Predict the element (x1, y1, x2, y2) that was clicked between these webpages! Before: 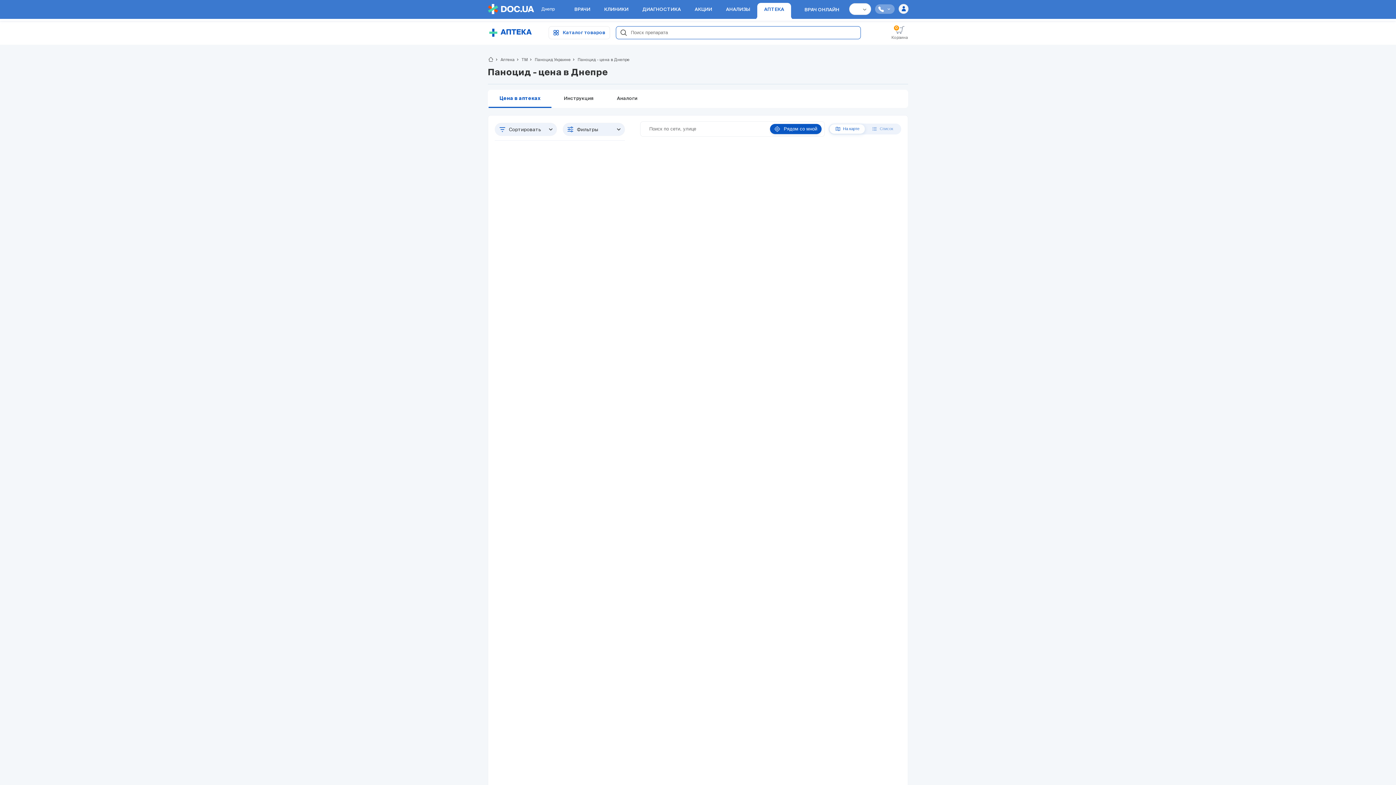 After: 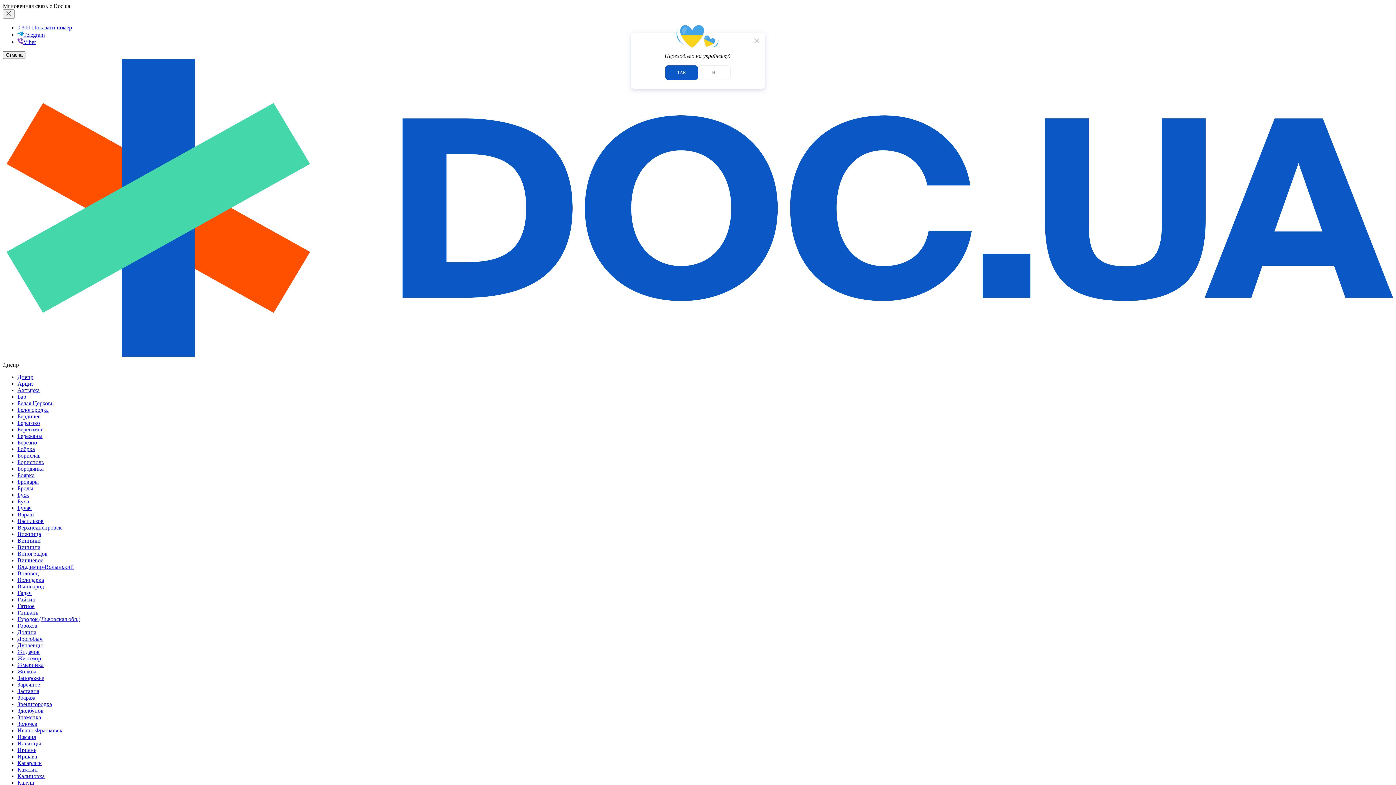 Action: label: АНАЛИЗЫ bbox: (719, 2, 757, 19)